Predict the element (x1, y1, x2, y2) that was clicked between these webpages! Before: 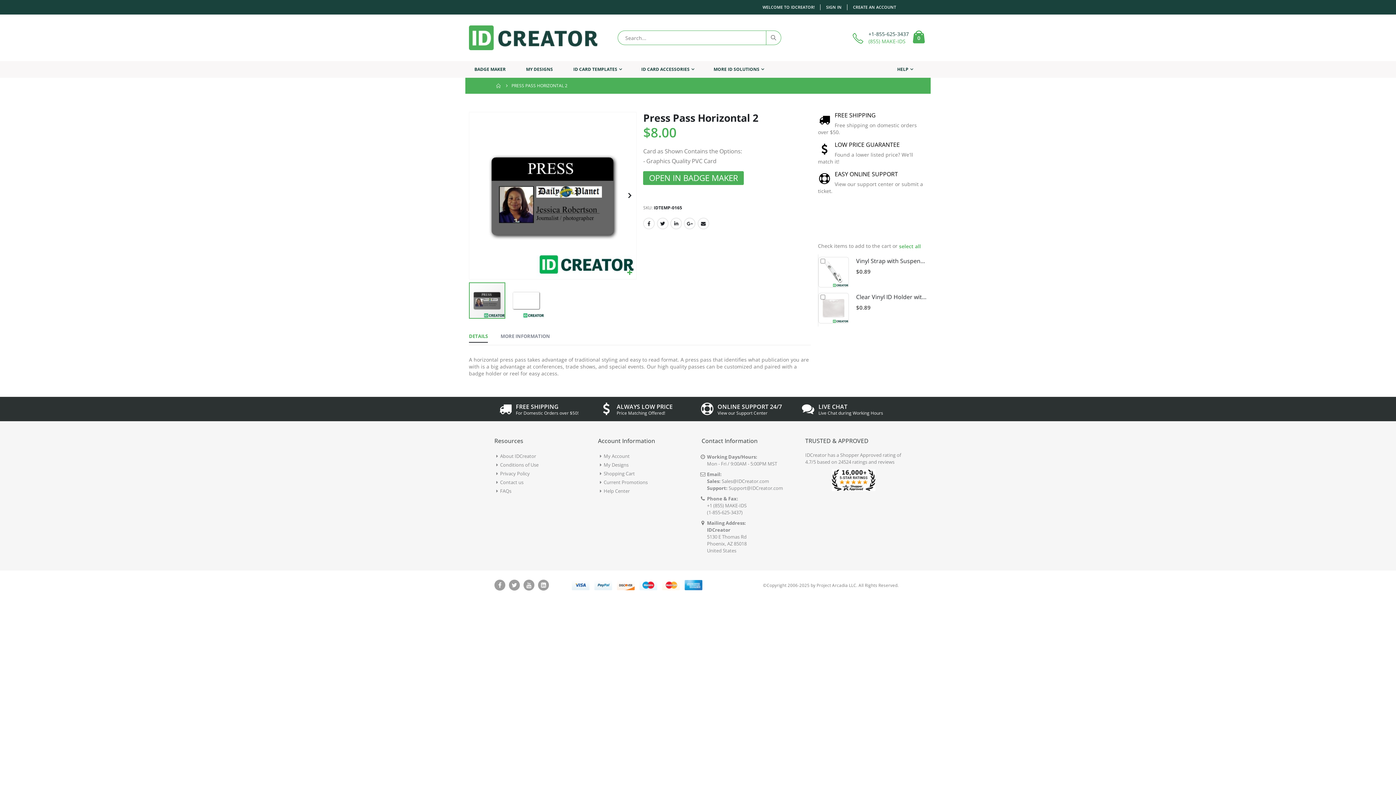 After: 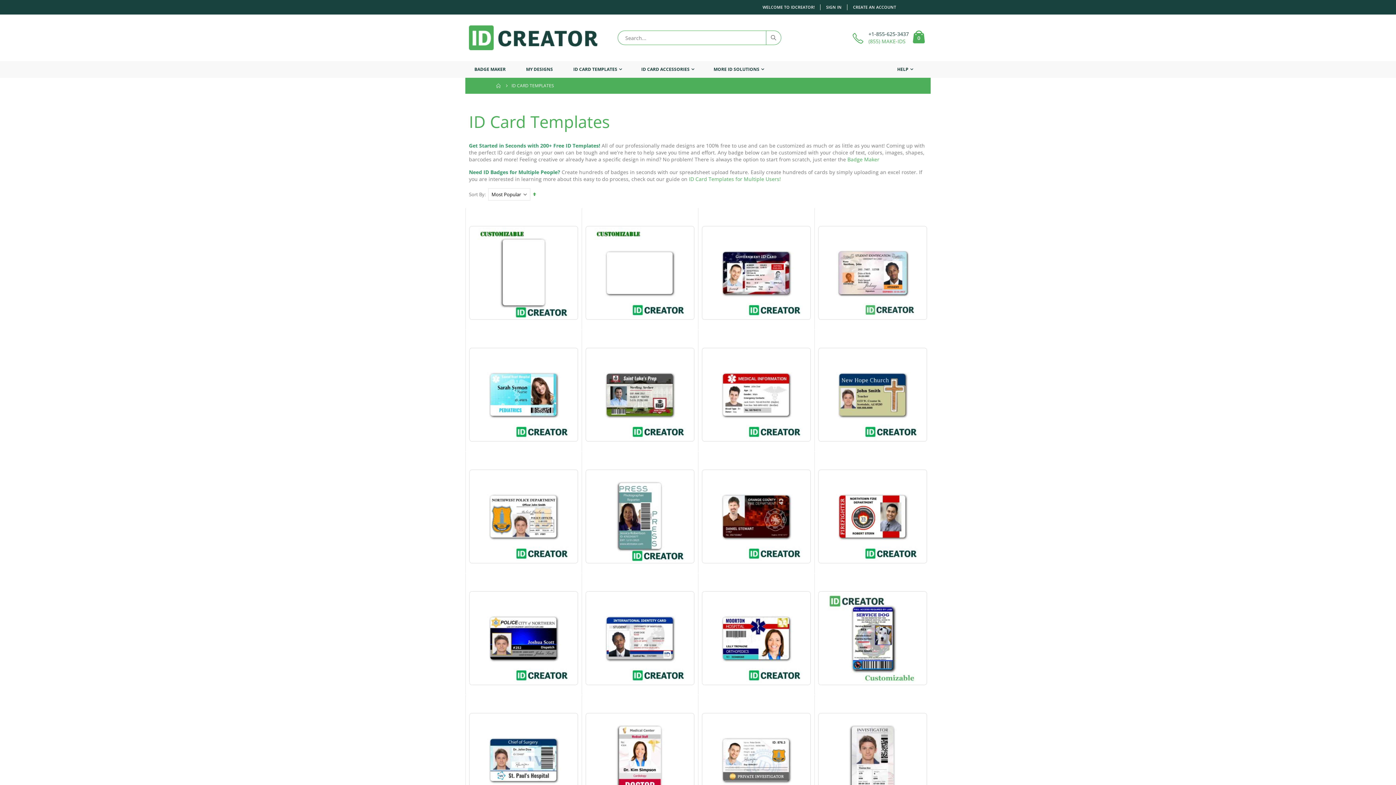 Action: label: ID CARD TEMPLATES bbox: (568, 61, 627, 77)